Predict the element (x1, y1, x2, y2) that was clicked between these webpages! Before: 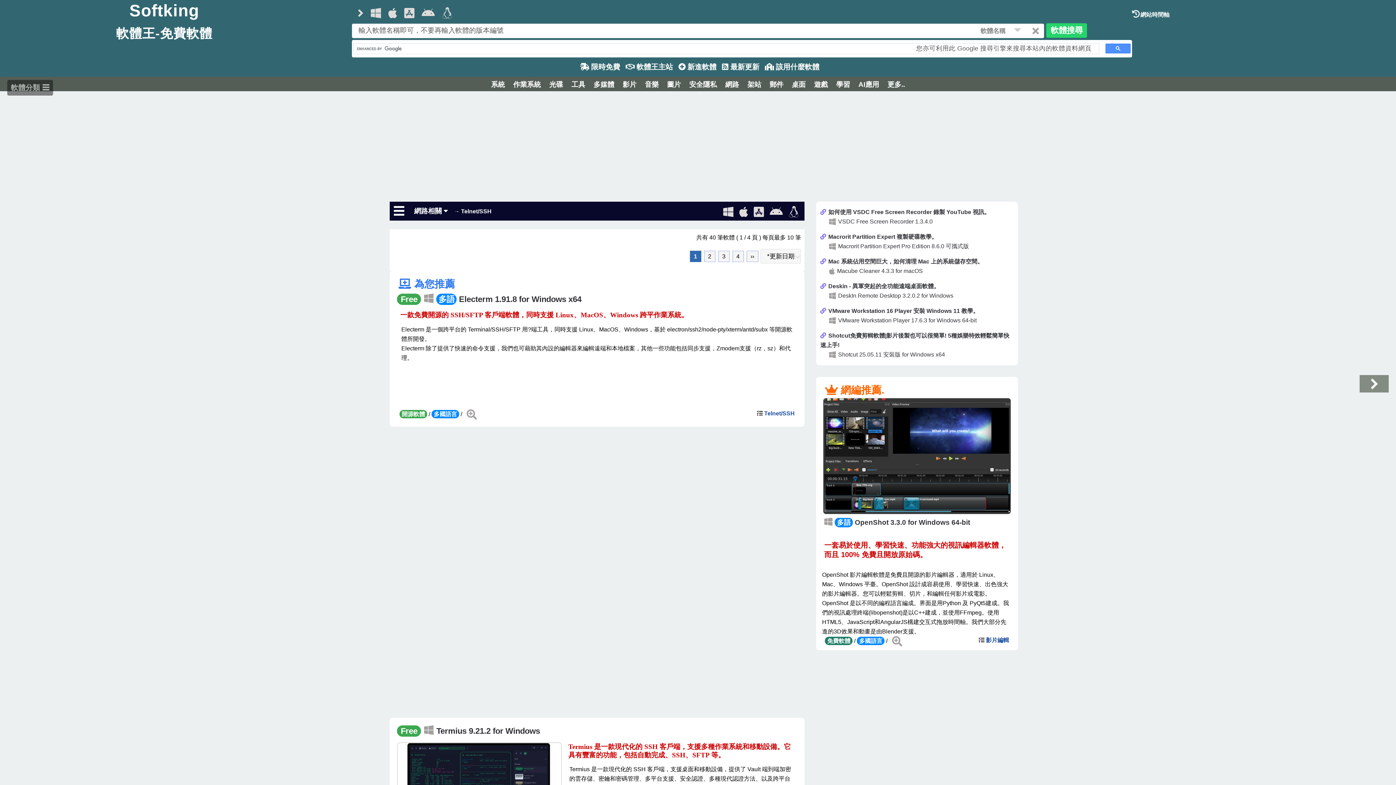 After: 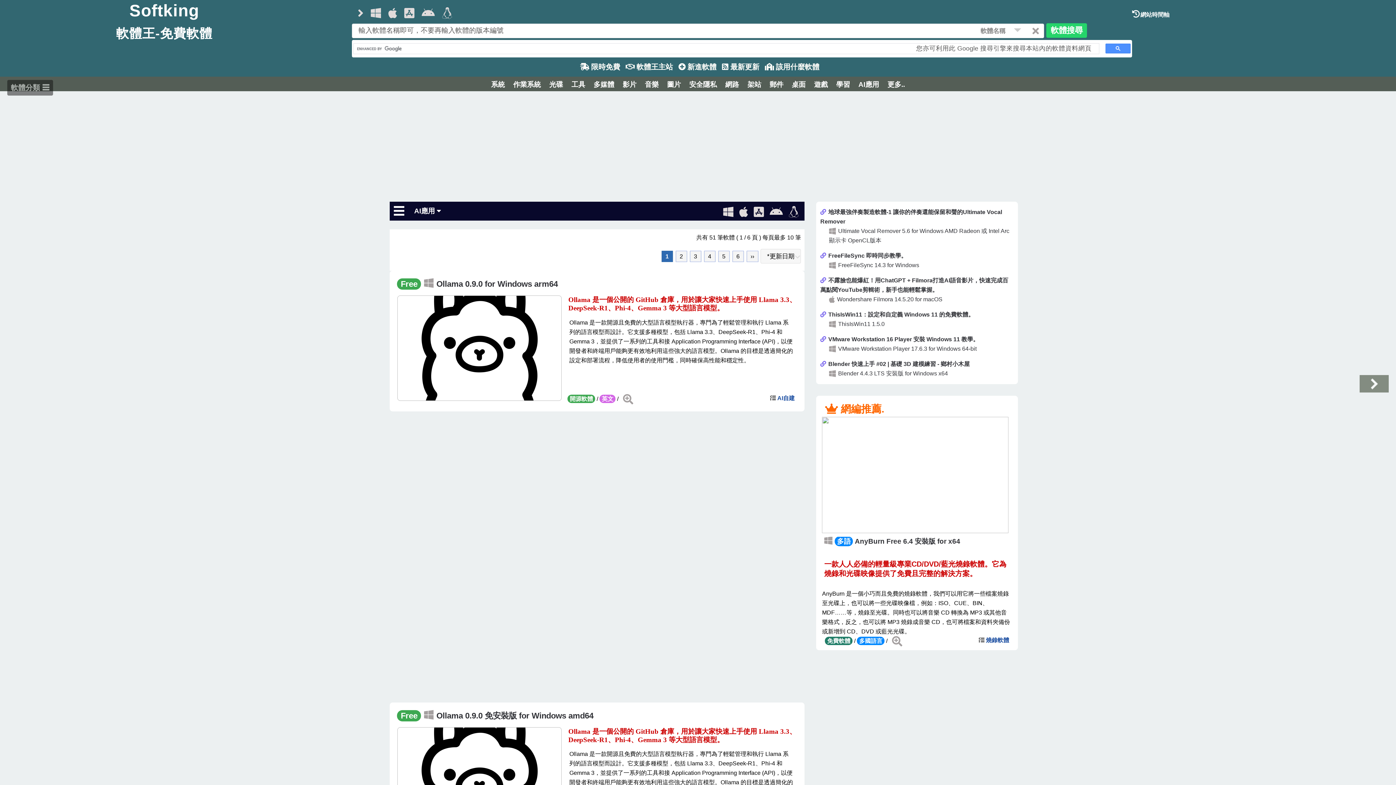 Action: bbox: (854, 76, 883, 88) label: AI應用